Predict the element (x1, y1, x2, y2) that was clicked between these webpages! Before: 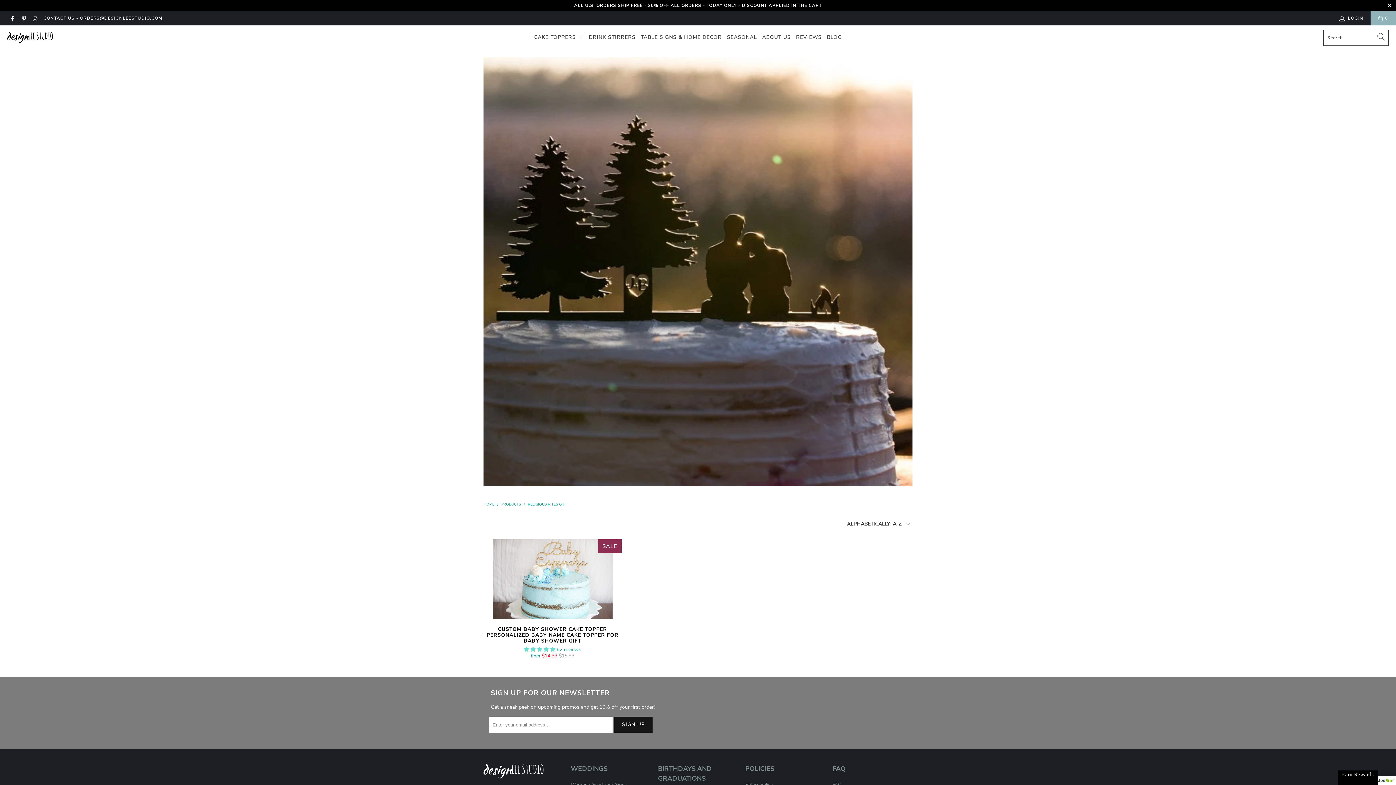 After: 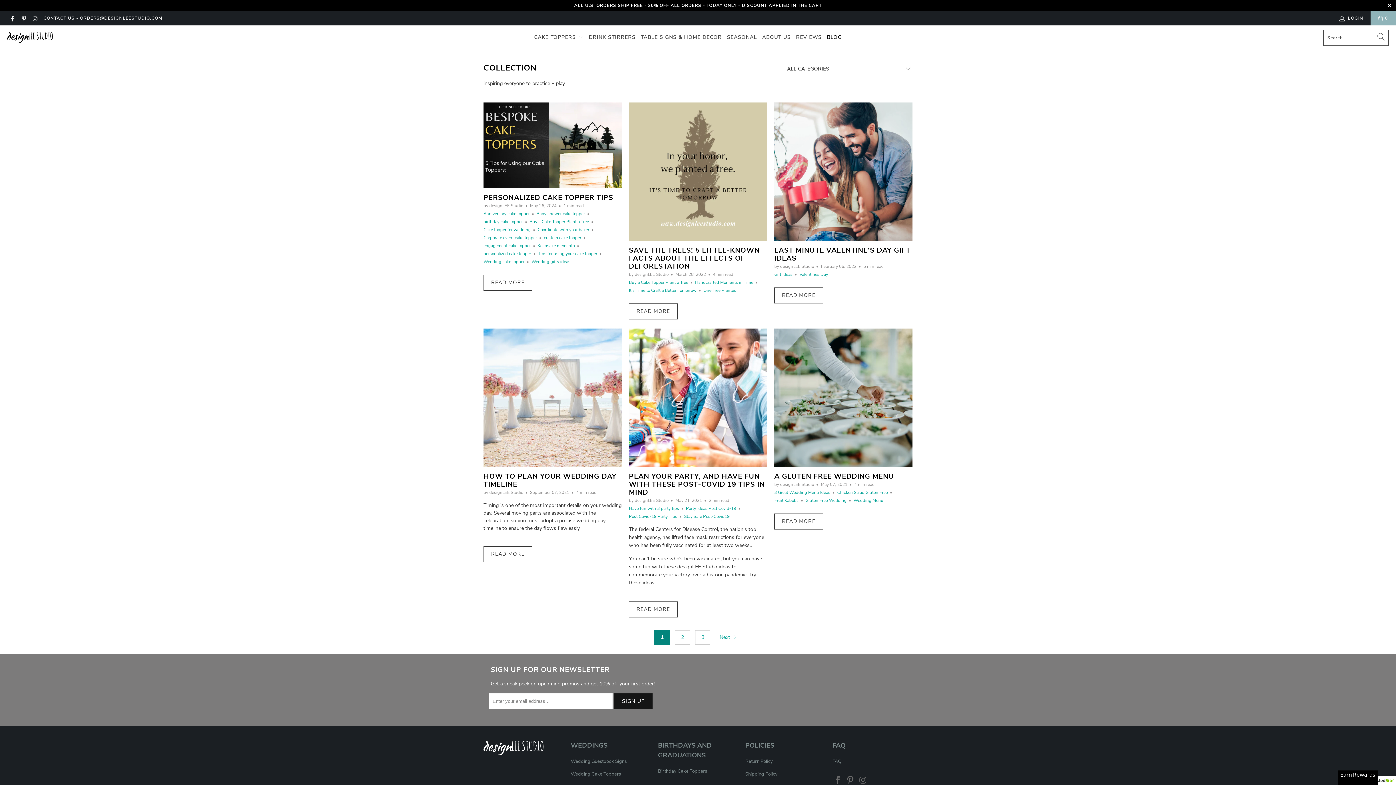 Action: bbox: (827, 29, 842, 46) label: BLOG